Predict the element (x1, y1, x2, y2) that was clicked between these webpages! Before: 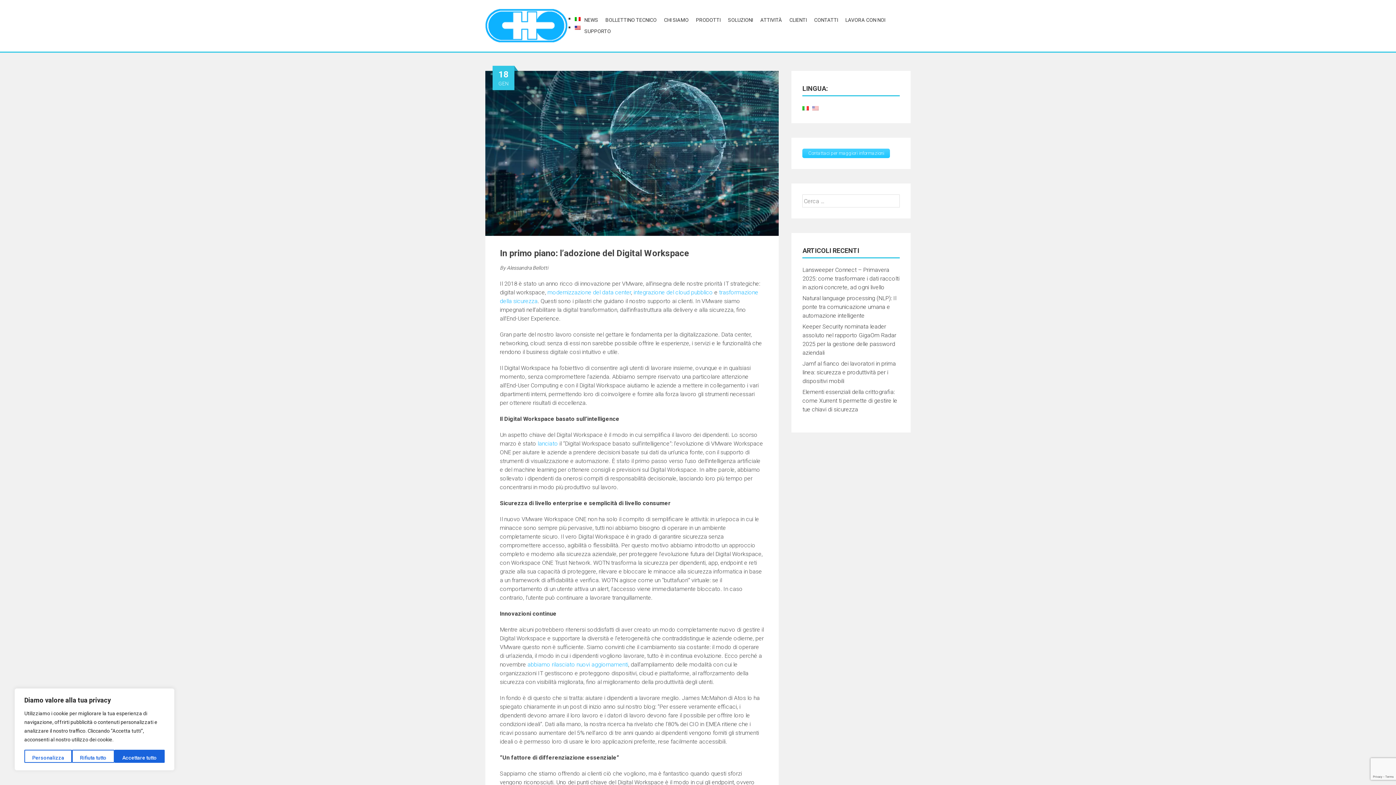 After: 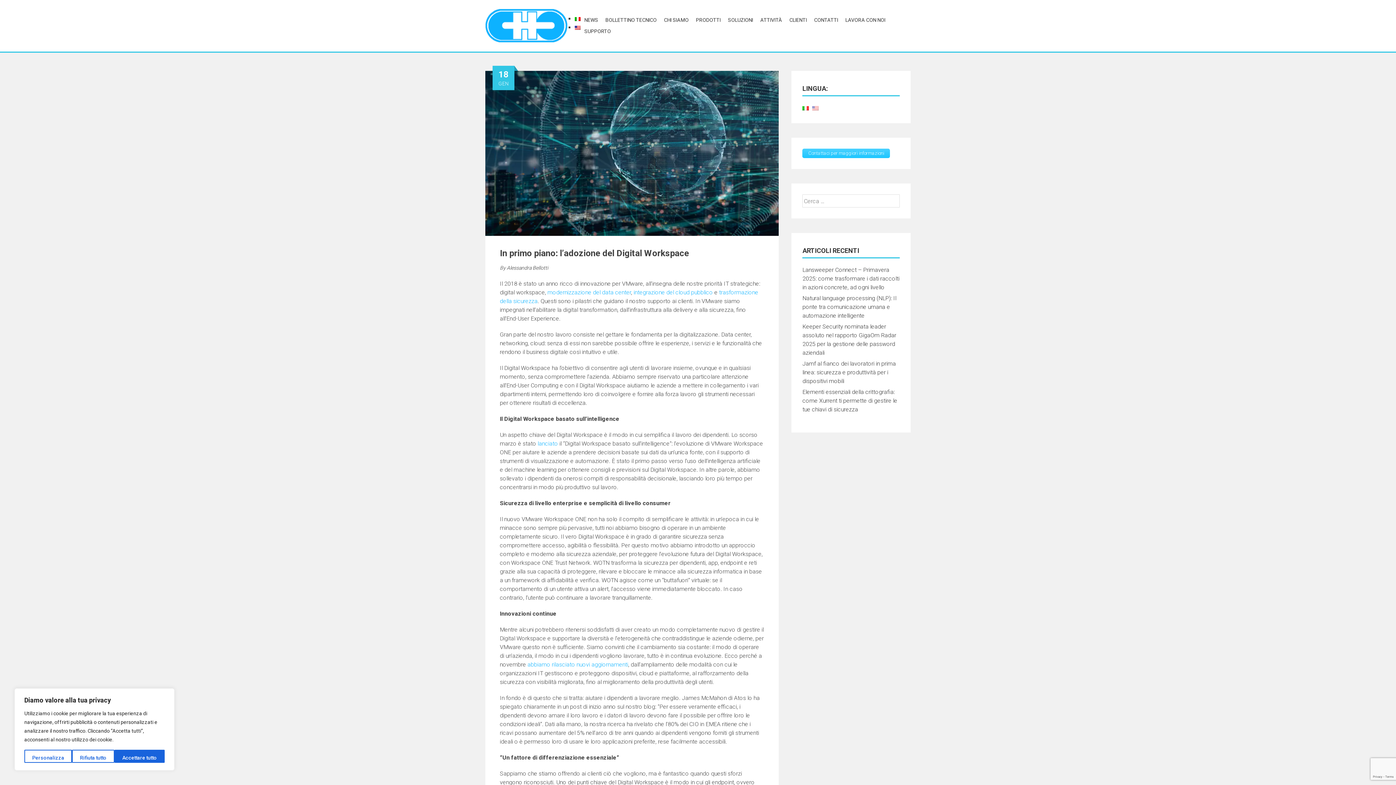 Action: label: modernizzazione del data center bbox: (547, 288, 631, 295)